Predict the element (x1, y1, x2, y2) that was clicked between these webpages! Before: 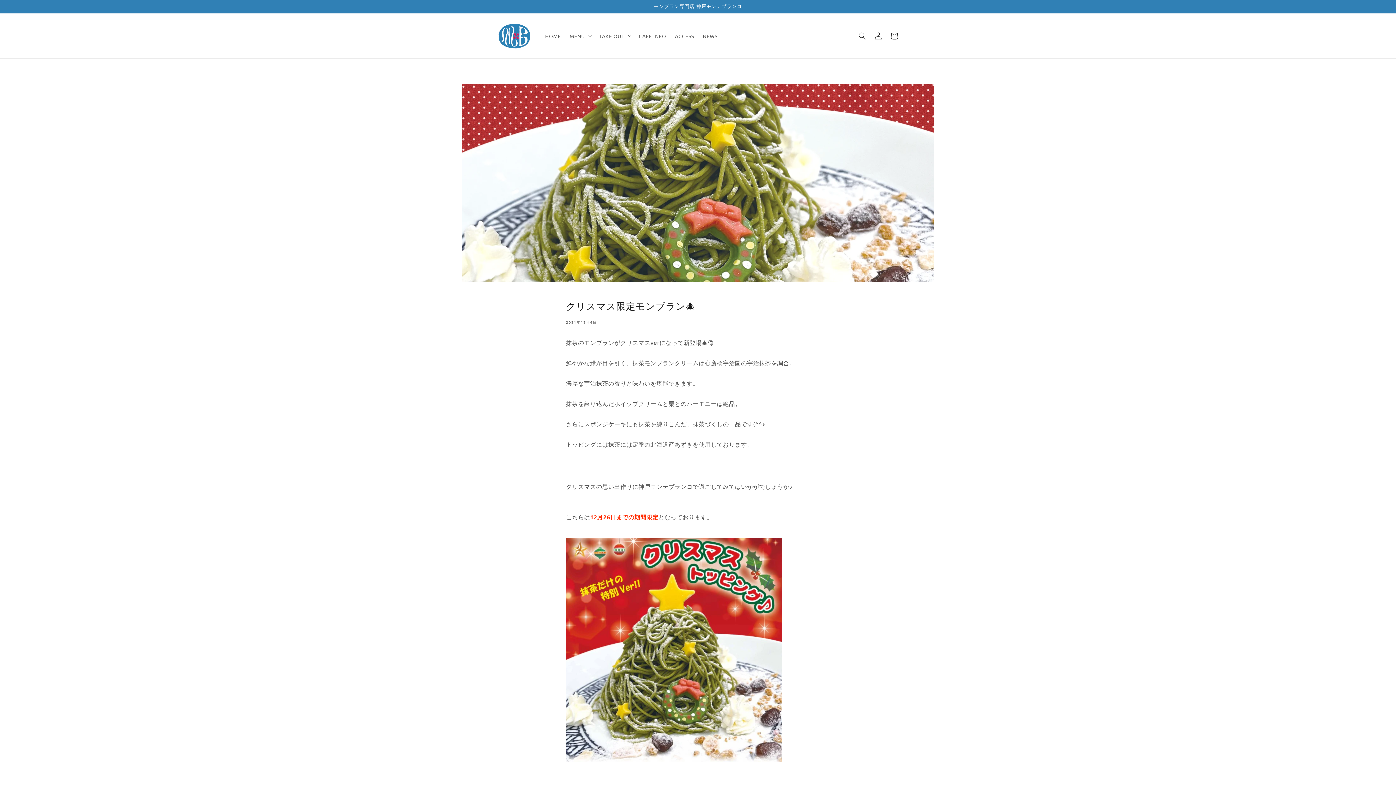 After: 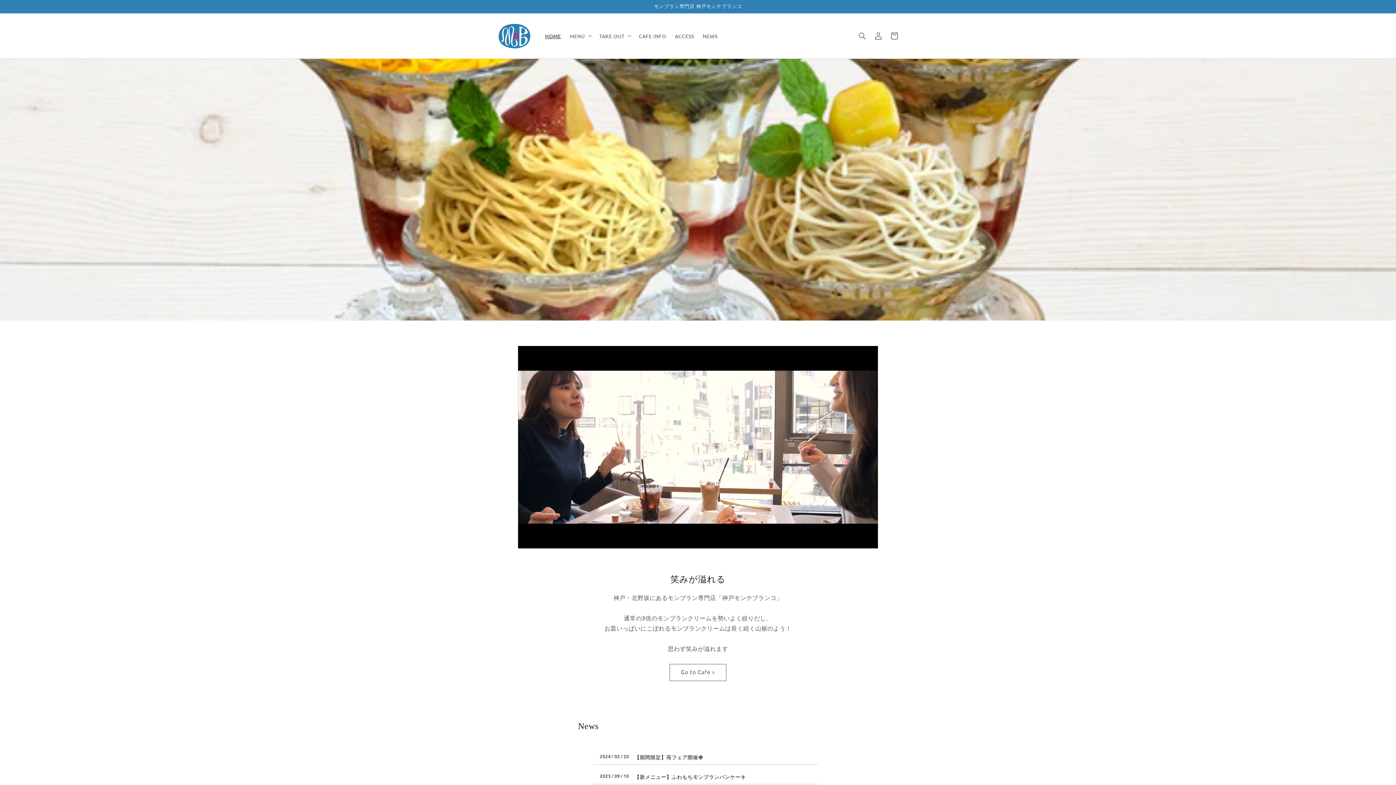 Action: bbox: (495, 20, 533, 51)